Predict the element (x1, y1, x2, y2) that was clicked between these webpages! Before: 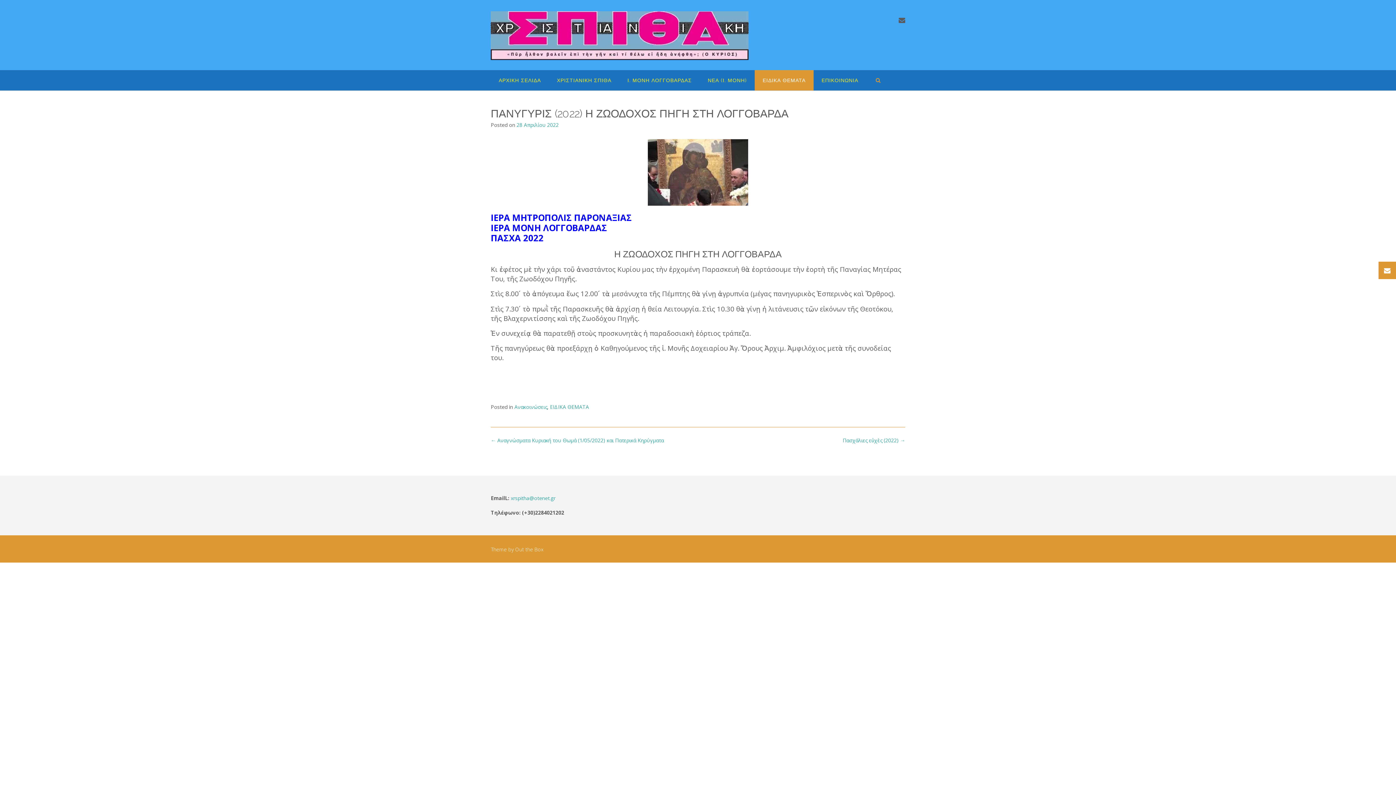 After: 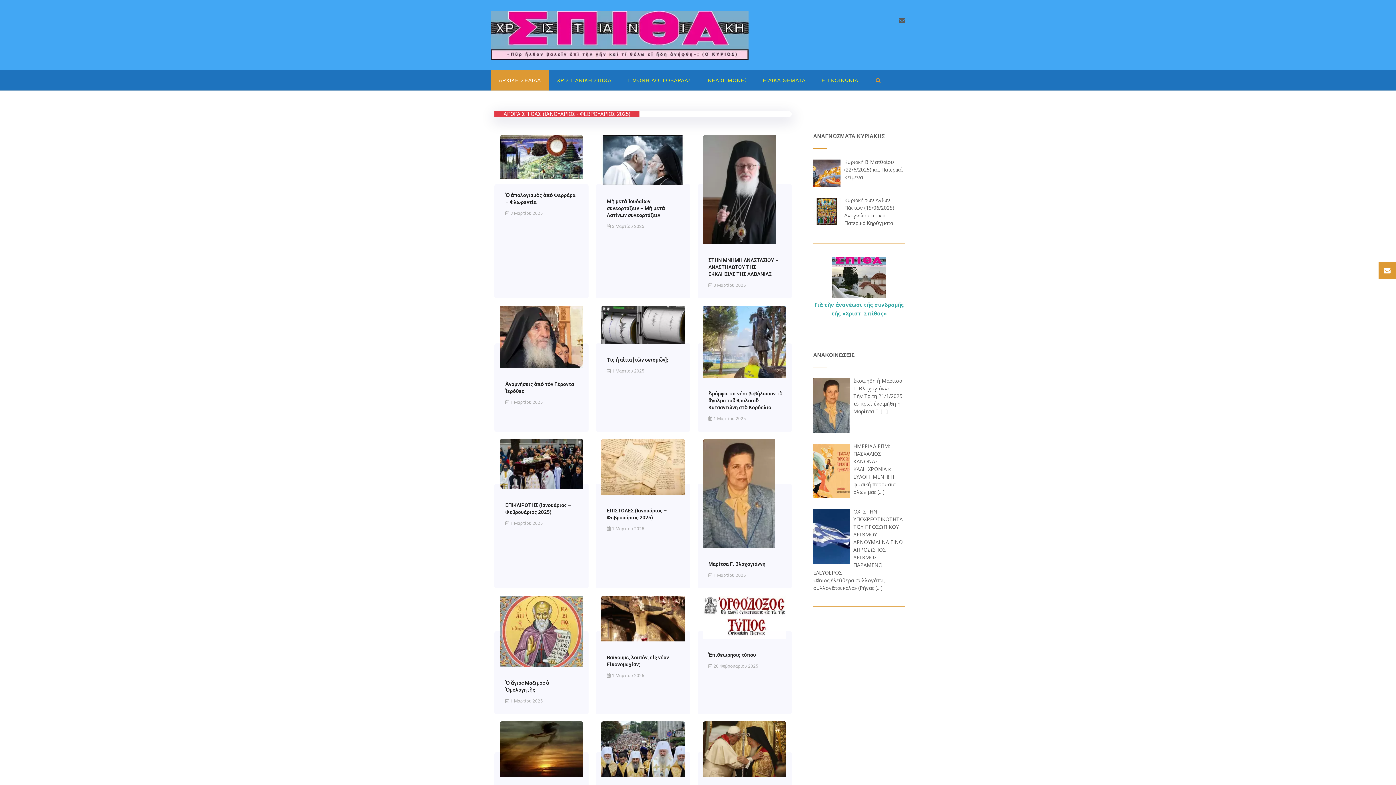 Action: label: ΑΡΧΙΚΗ ΣΕΛΙΔΑ bbox: (490, 70, 549, 90)